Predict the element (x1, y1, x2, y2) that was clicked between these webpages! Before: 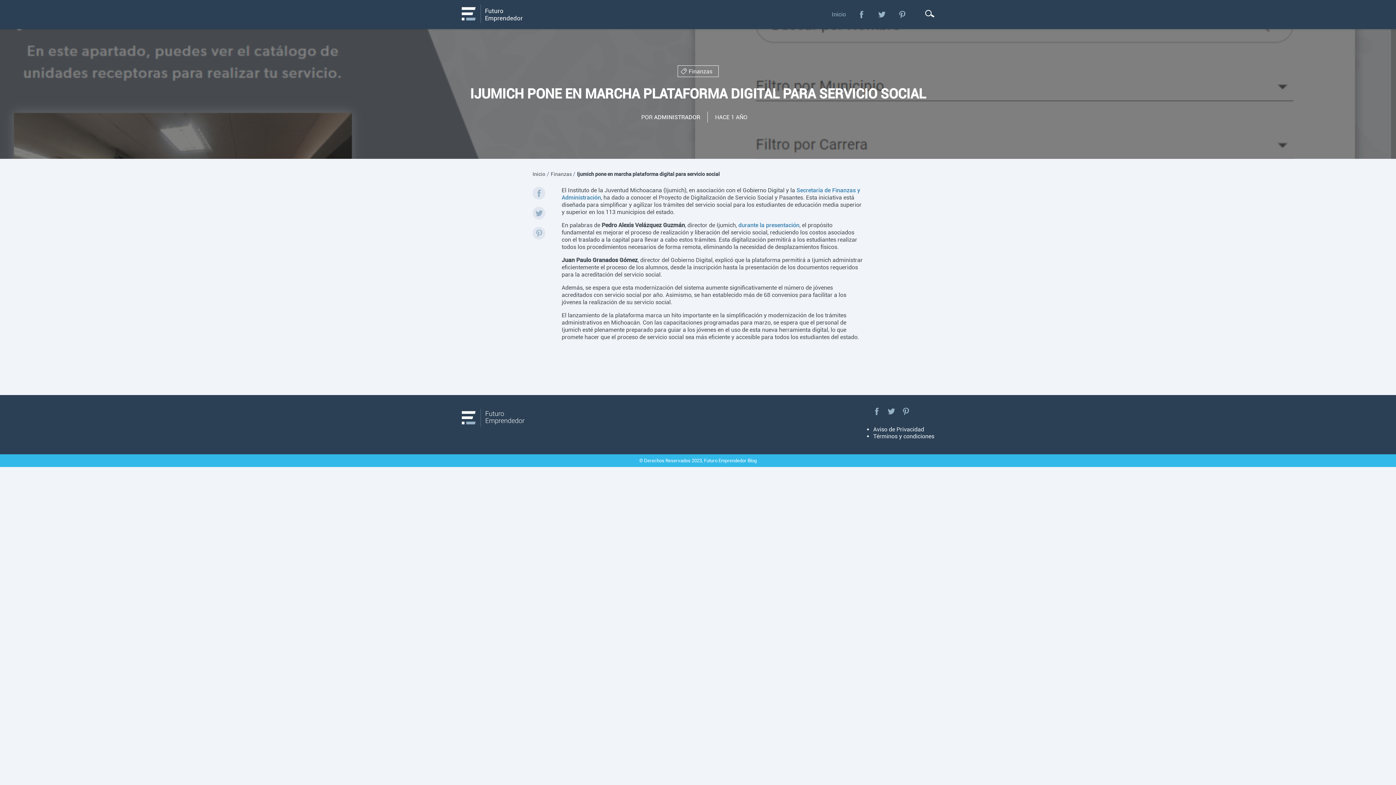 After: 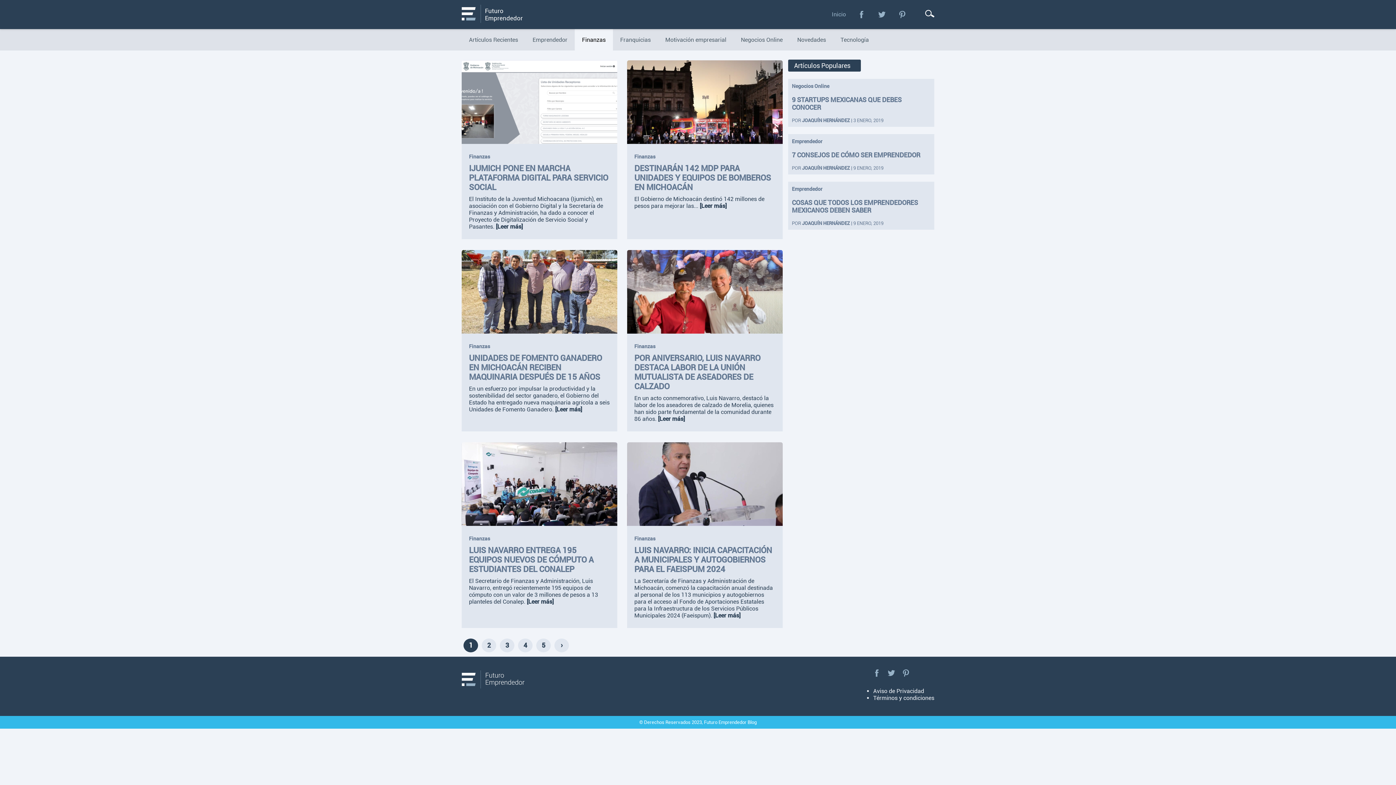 Action: bbox: (677, 65, 718, 77) label: Finanzas